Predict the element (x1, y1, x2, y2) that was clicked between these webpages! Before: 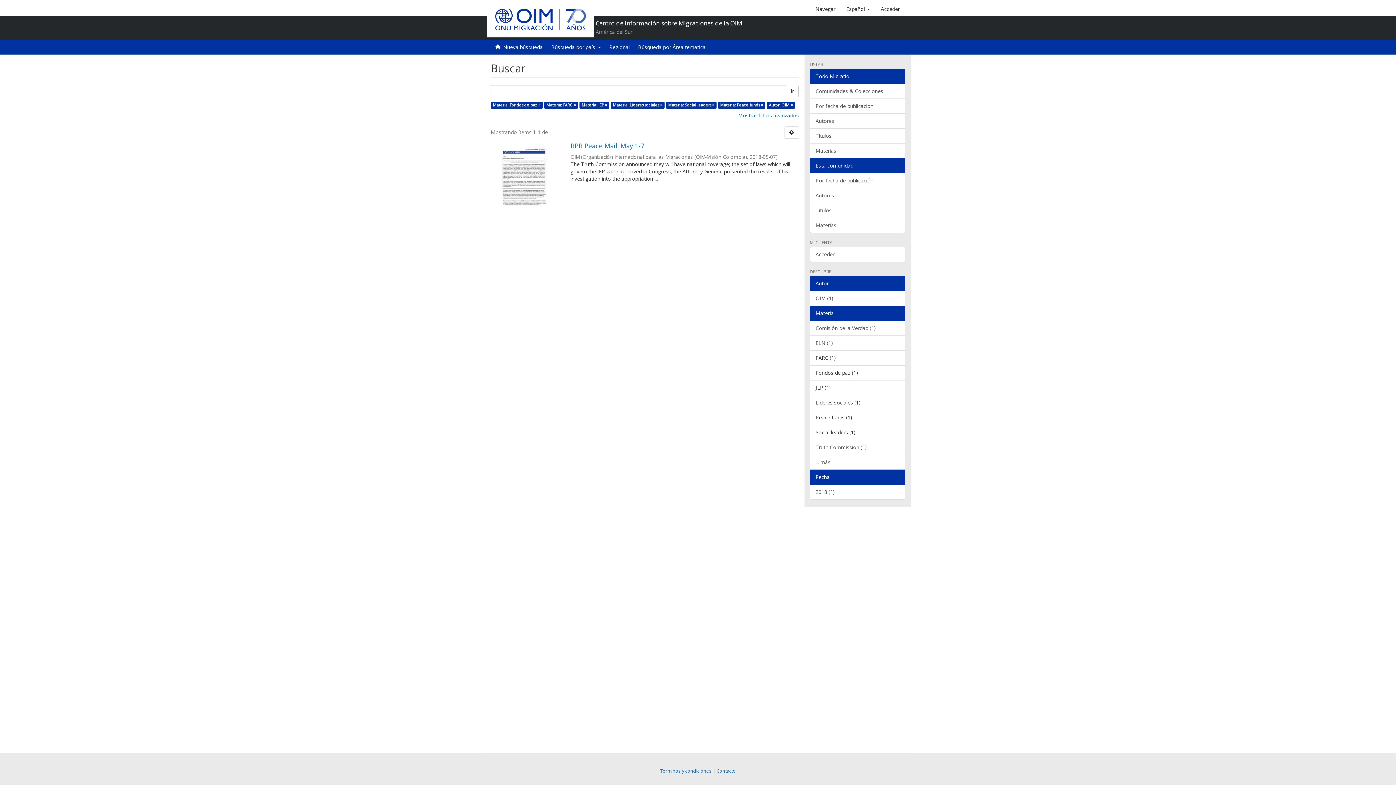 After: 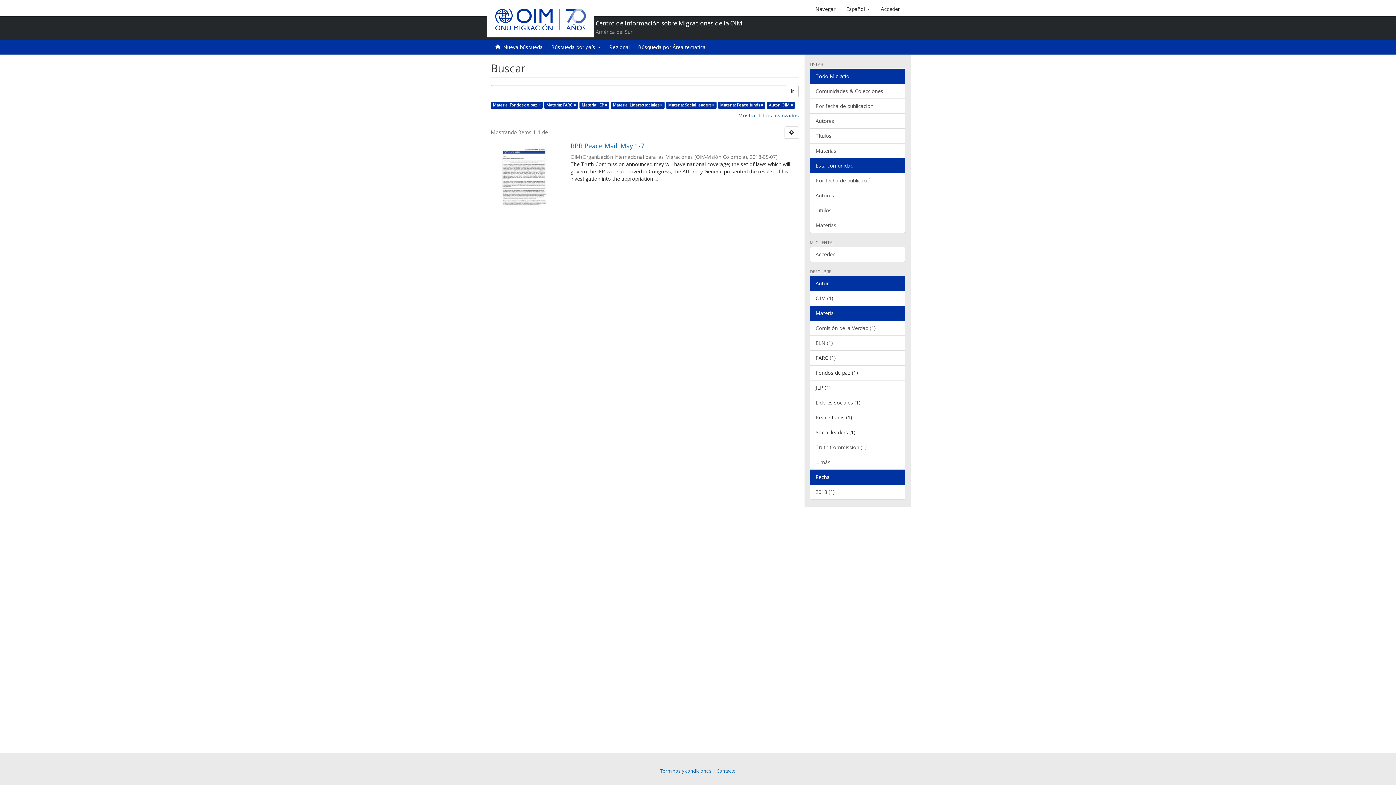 Action: label: Esta comunidad bbox: (810, 158, 905, 173)